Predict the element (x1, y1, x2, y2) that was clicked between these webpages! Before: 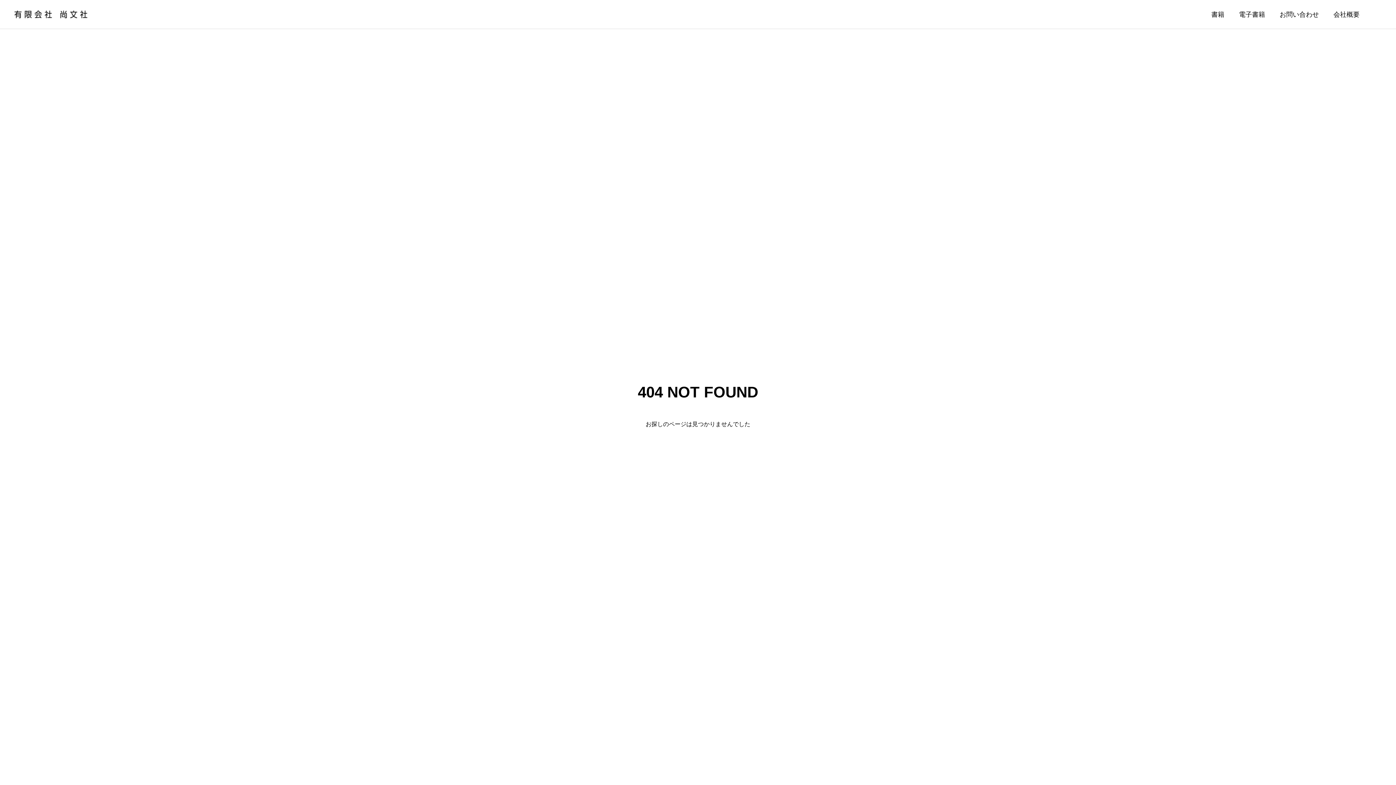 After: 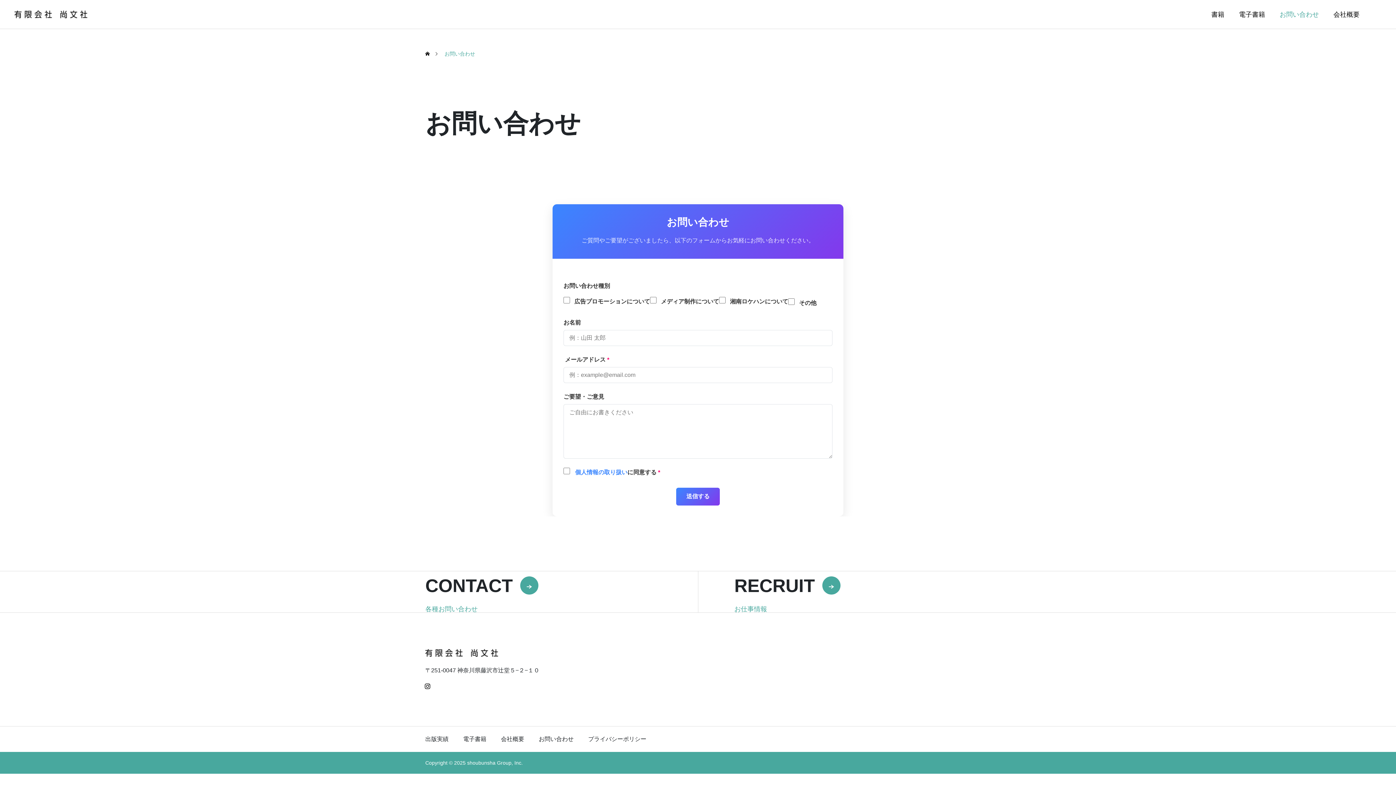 Action: label: お問い合わせ bbox: (1272, 0, 1326, 29)